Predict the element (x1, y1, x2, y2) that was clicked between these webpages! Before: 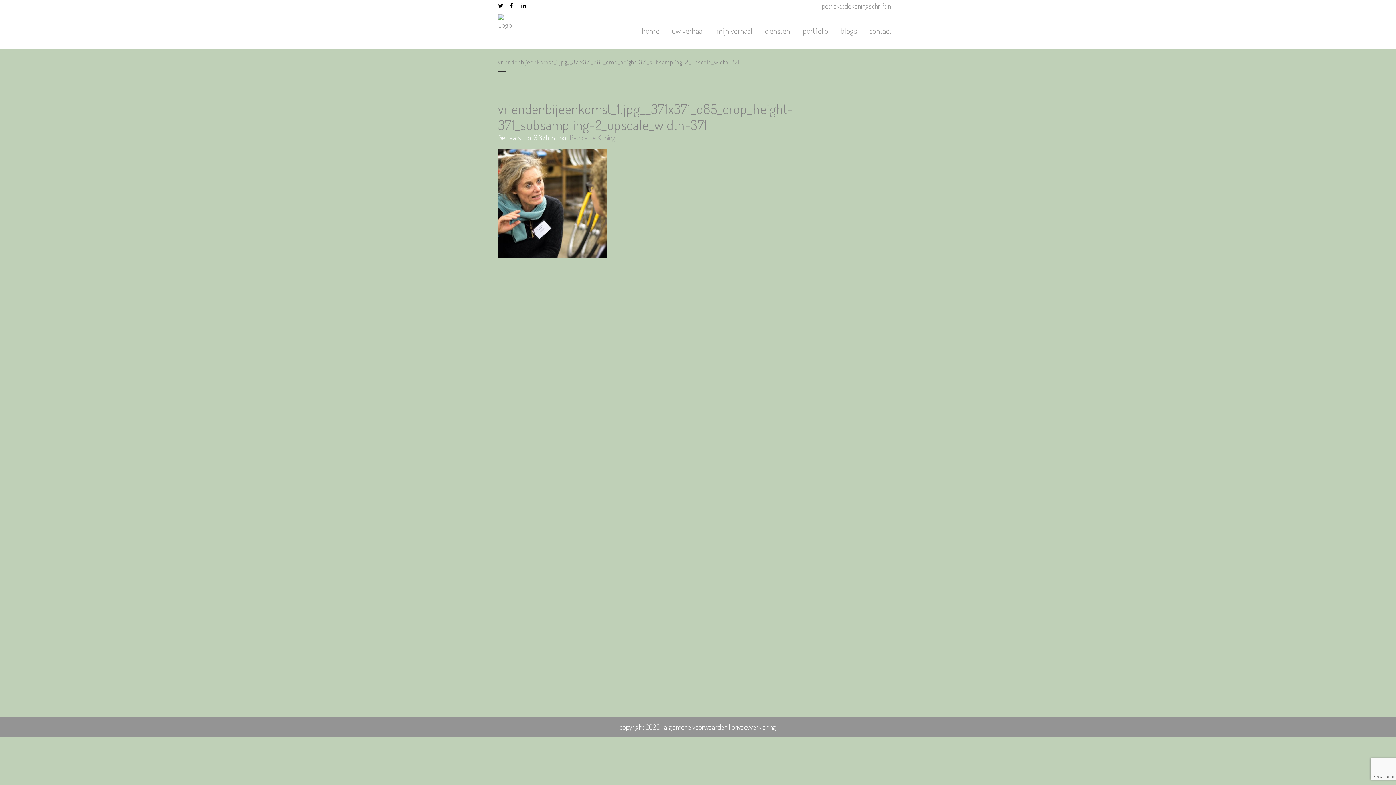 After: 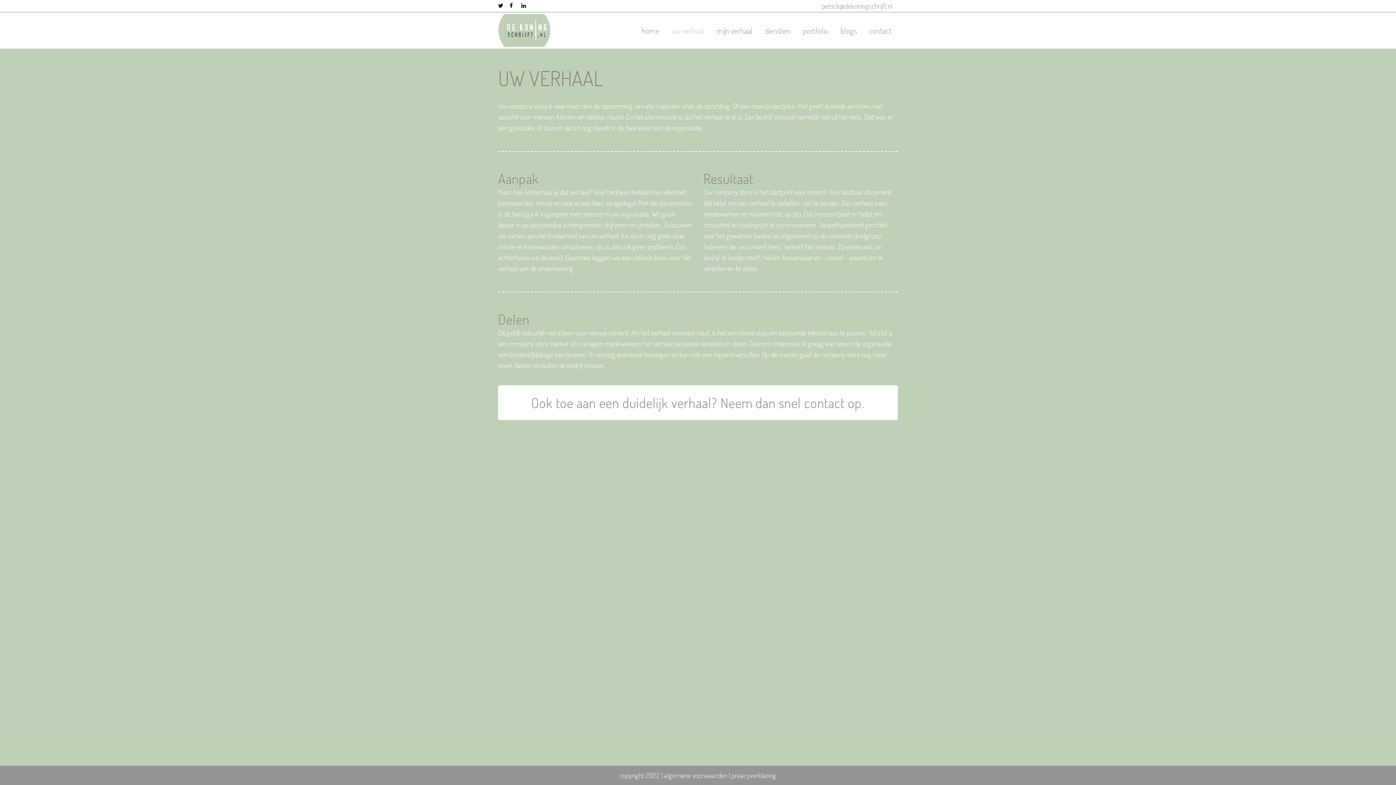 Action: label: uw verhaal bbox: (665, 12, 710, 48)